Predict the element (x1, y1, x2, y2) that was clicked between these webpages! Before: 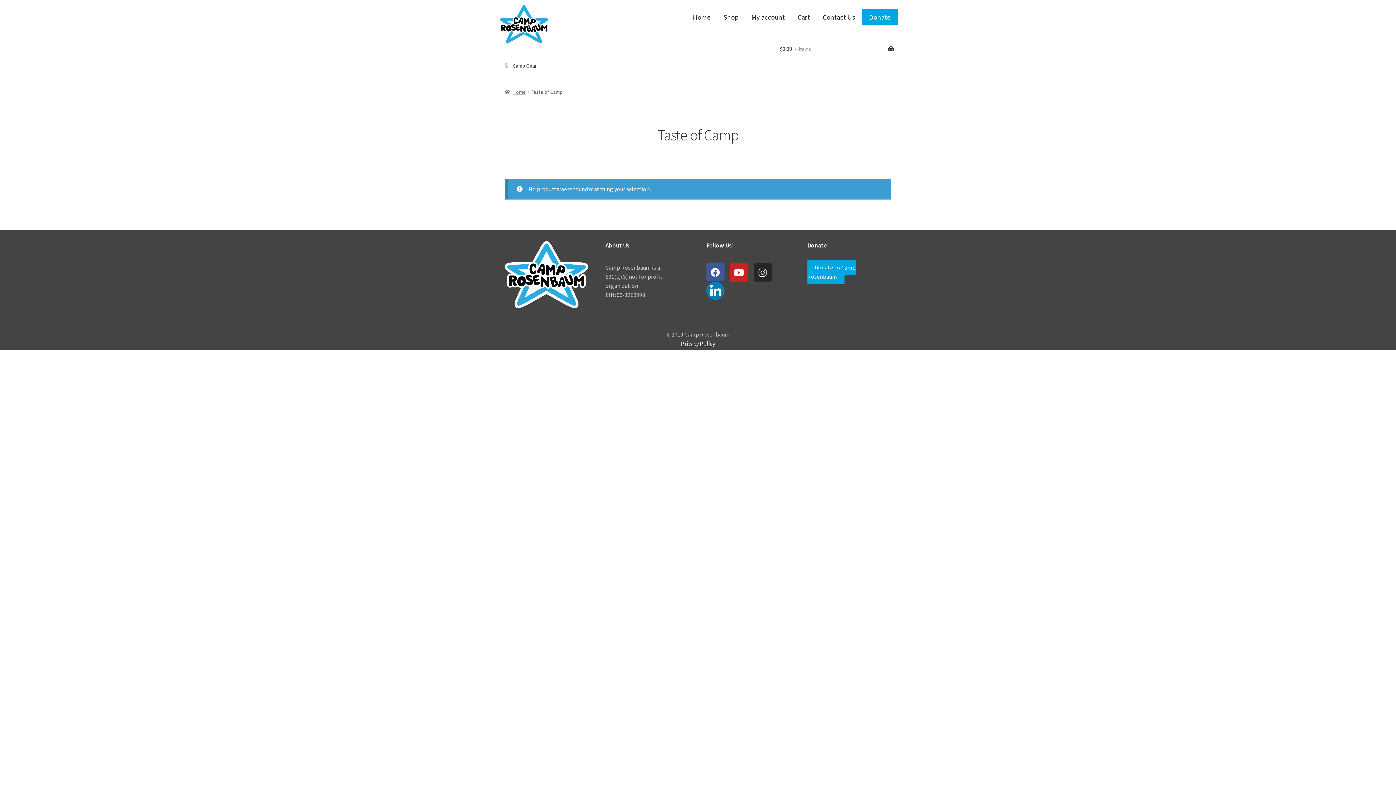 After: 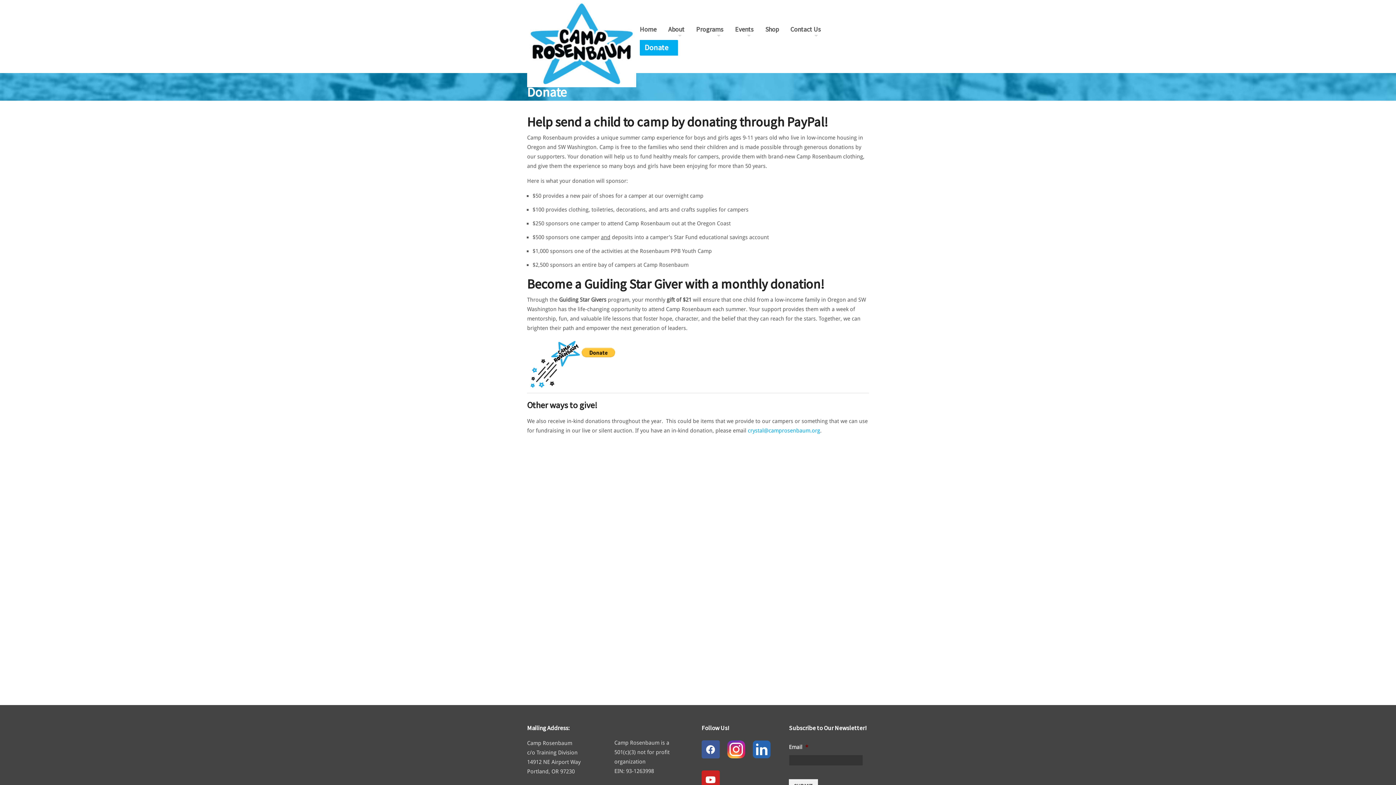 Action: label: Donate to Camp Rosenbaum bbox: (807, 260, 855, 284)